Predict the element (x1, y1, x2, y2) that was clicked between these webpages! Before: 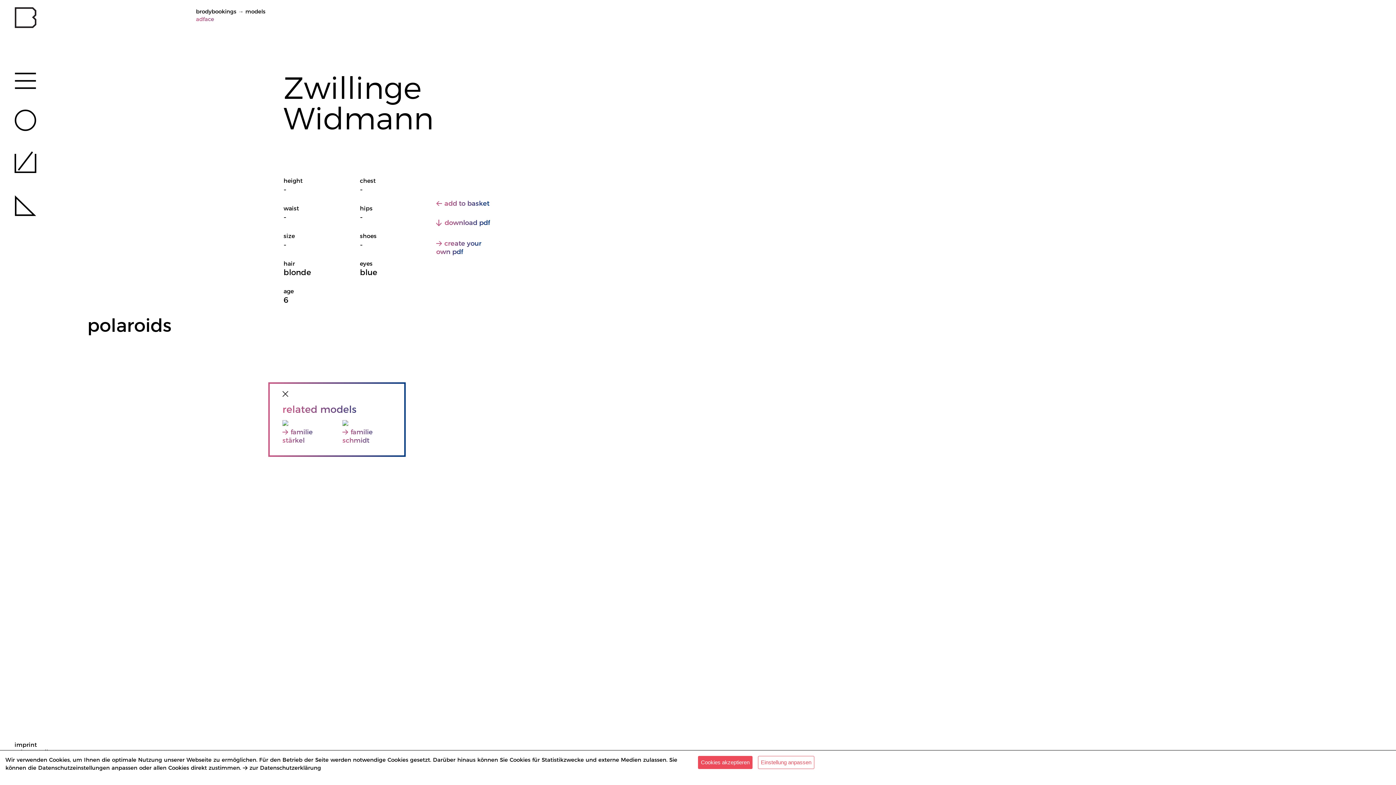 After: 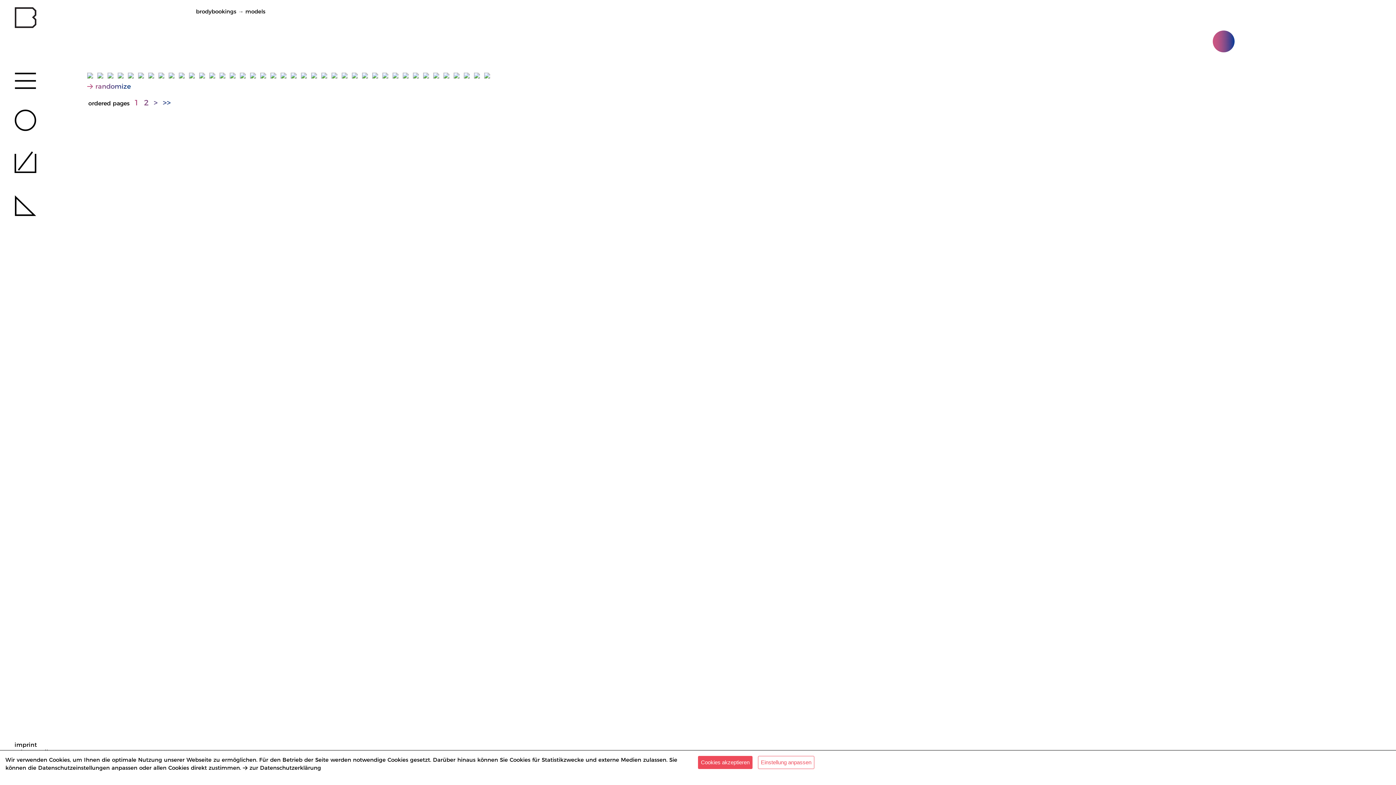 Action: bbox: (245, 8, 265, 14) label: models